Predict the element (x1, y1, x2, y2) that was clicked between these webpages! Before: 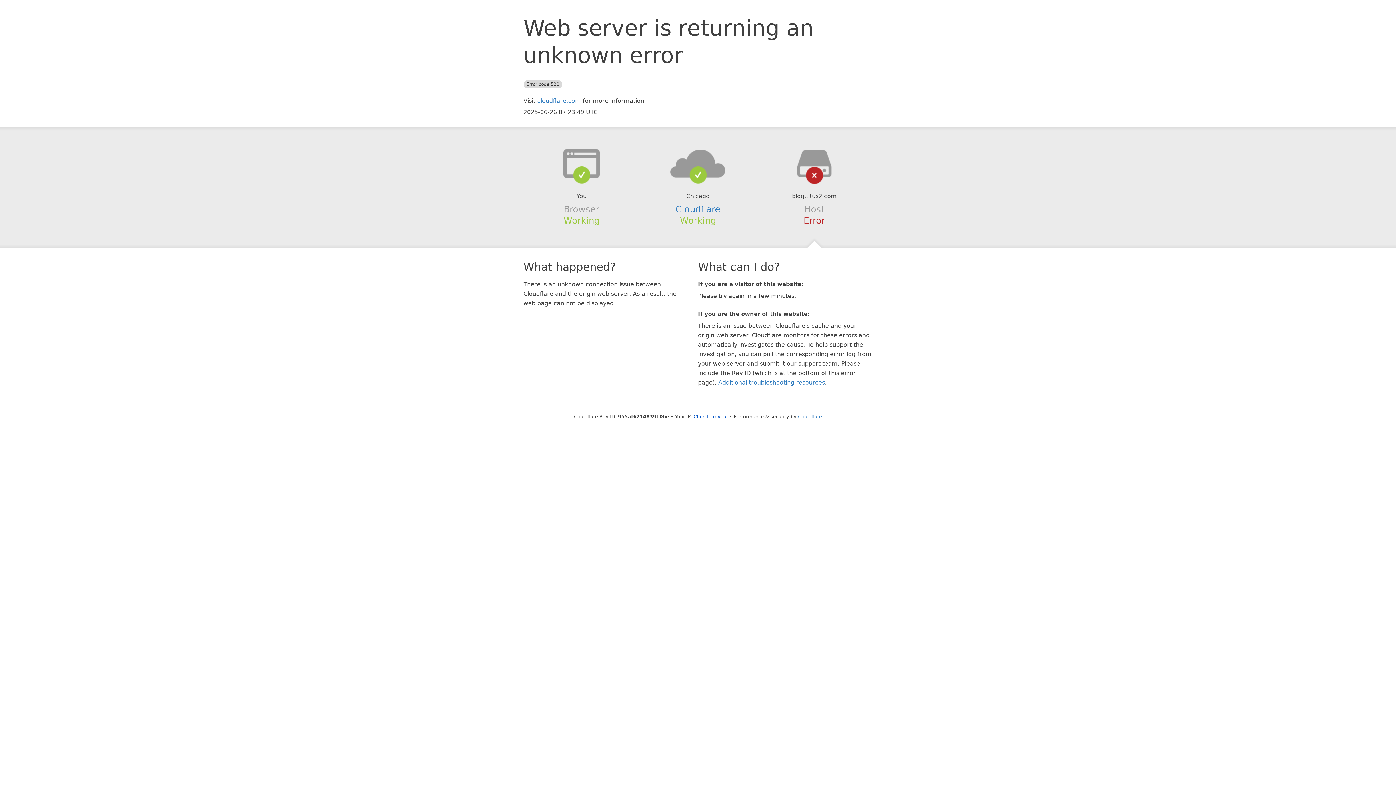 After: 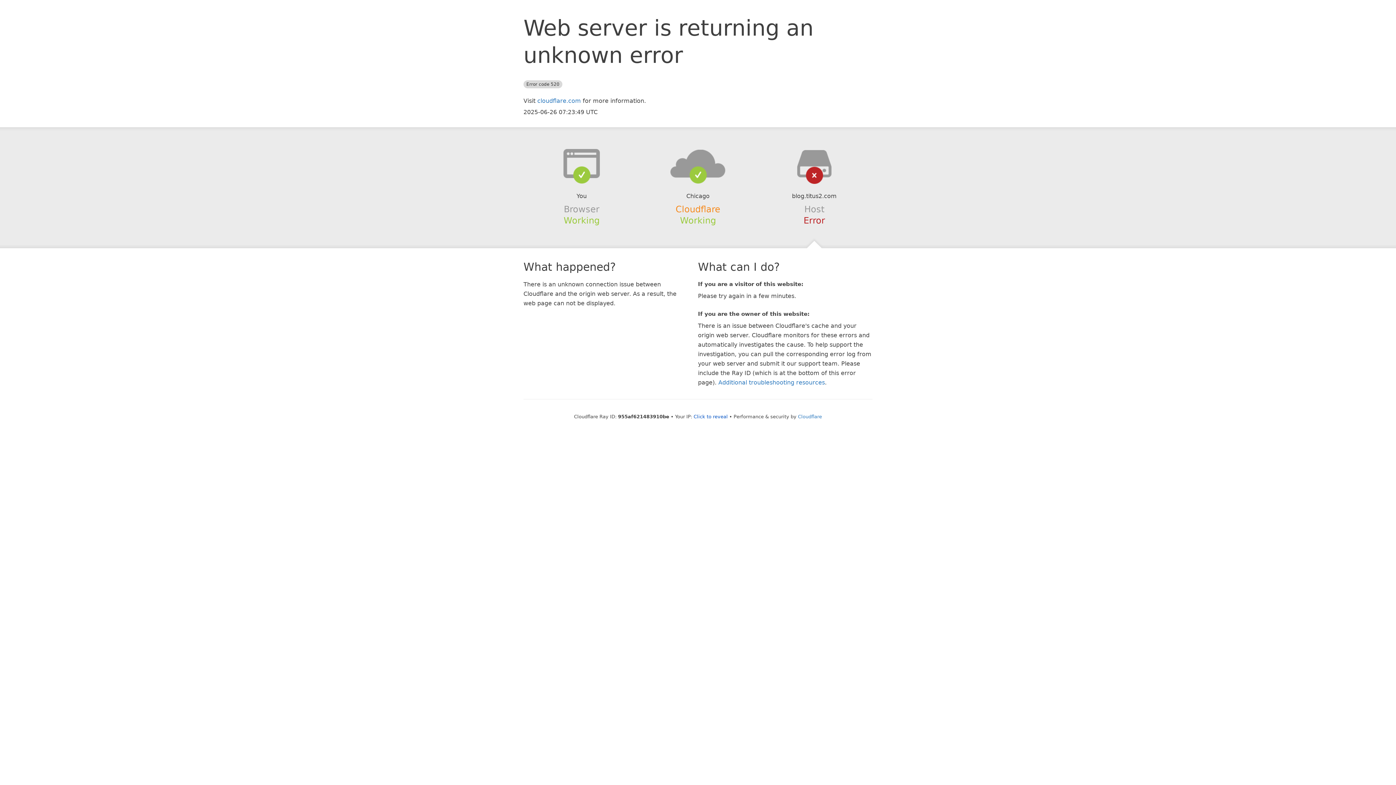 Action: label: Cloudflare bbox: (675, 204, 720, 214)